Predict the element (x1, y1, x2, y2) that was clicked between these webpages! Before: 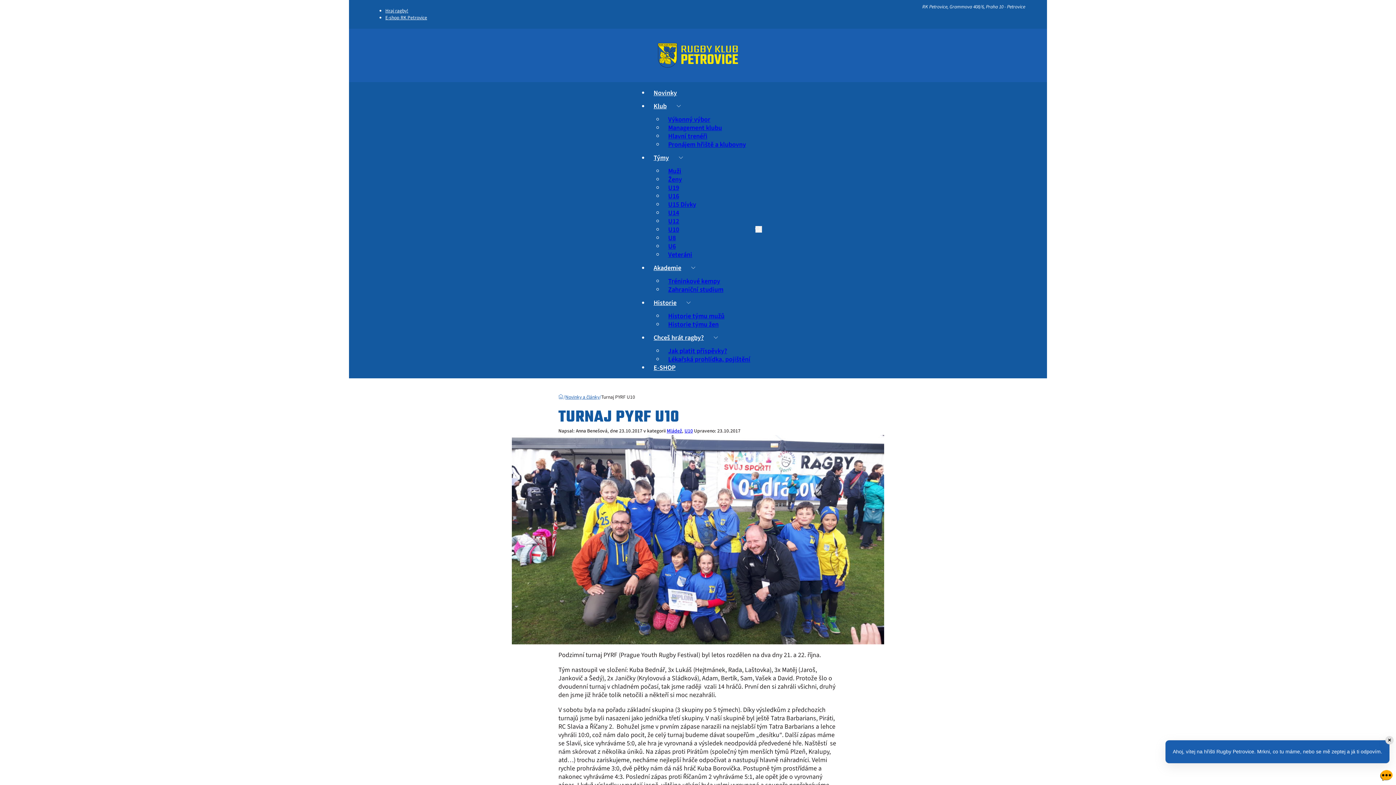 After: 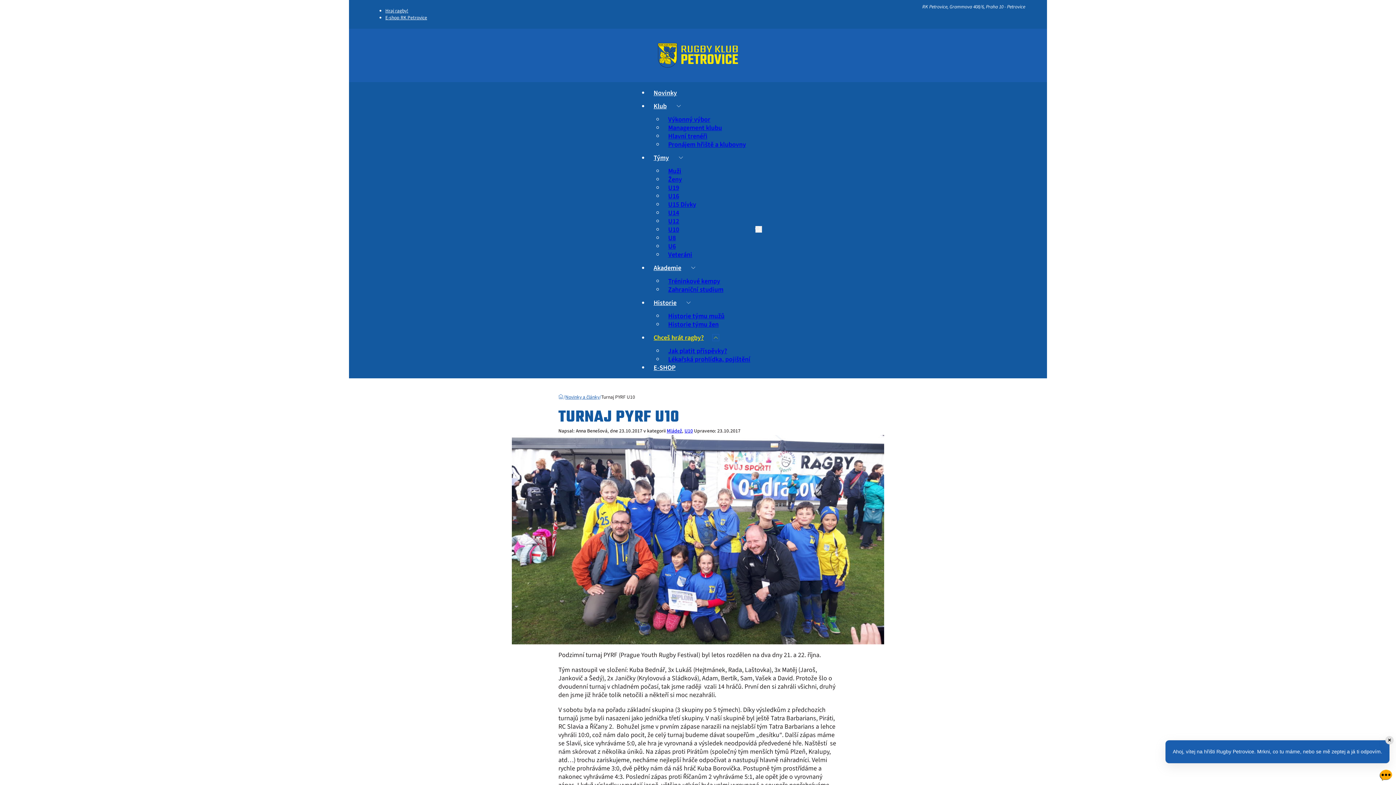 Action: label: Chceš hrát ragby? Podmenu bbox: (713, 335, 718, 340)